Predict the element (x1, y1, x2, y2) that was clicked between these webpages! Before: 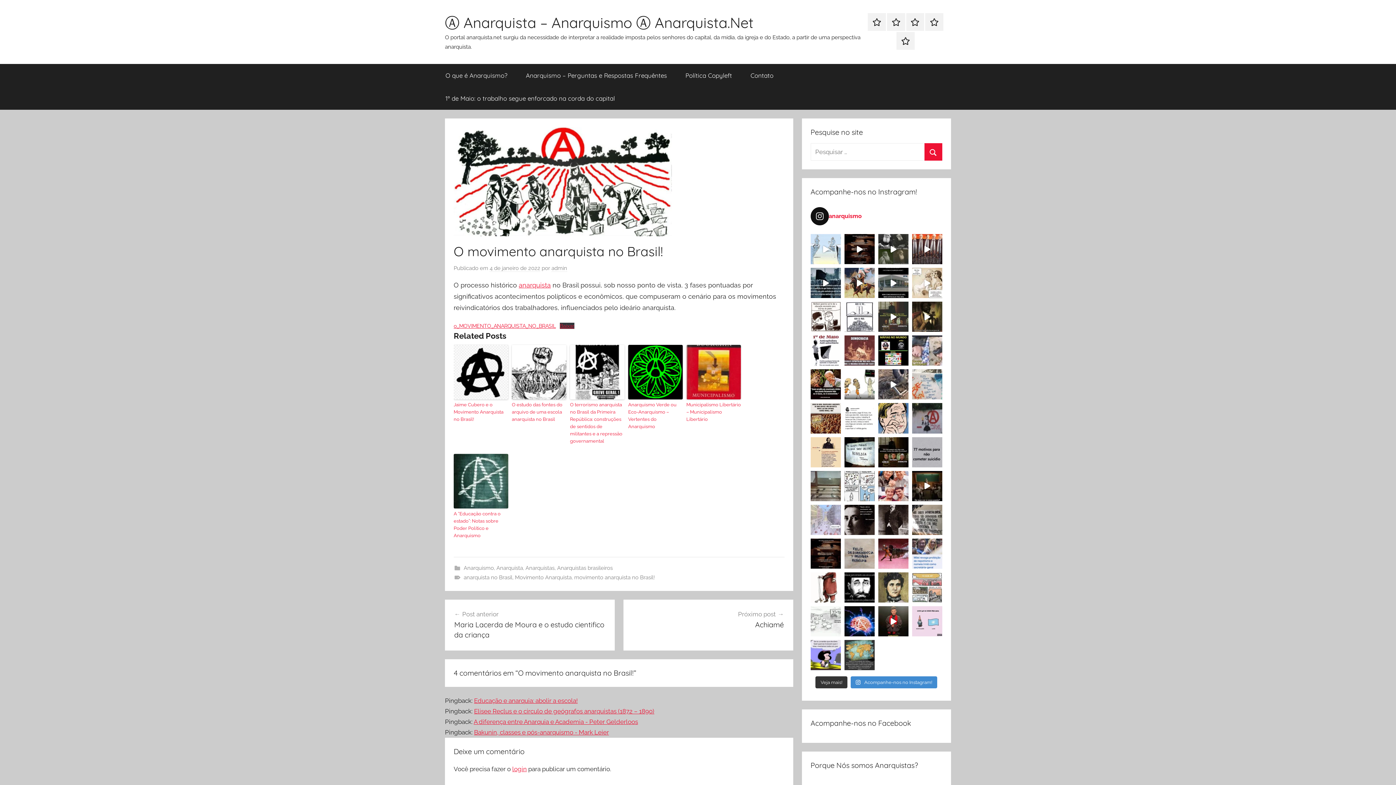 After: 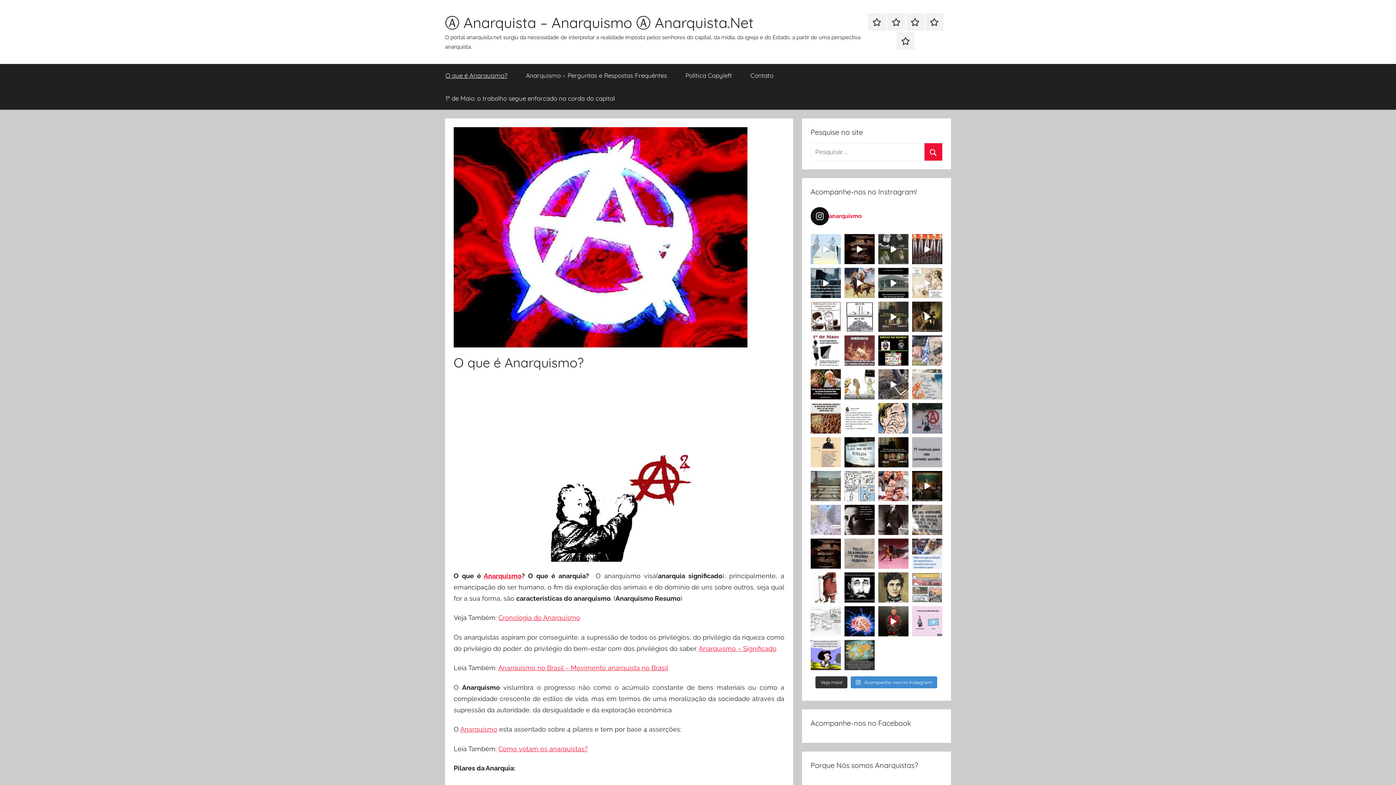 Action: bbox: (436, 64, 516, 86) label: O que é Anarquismo?